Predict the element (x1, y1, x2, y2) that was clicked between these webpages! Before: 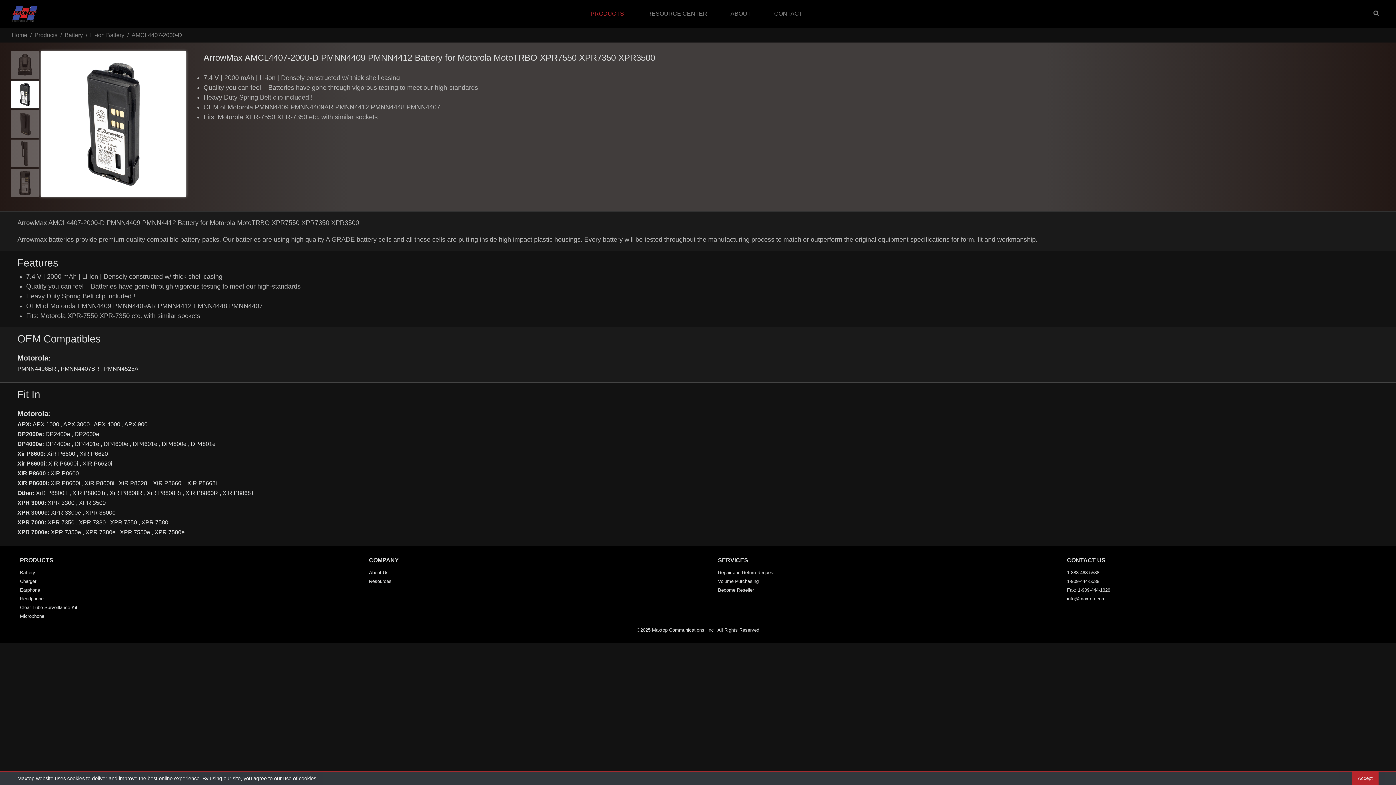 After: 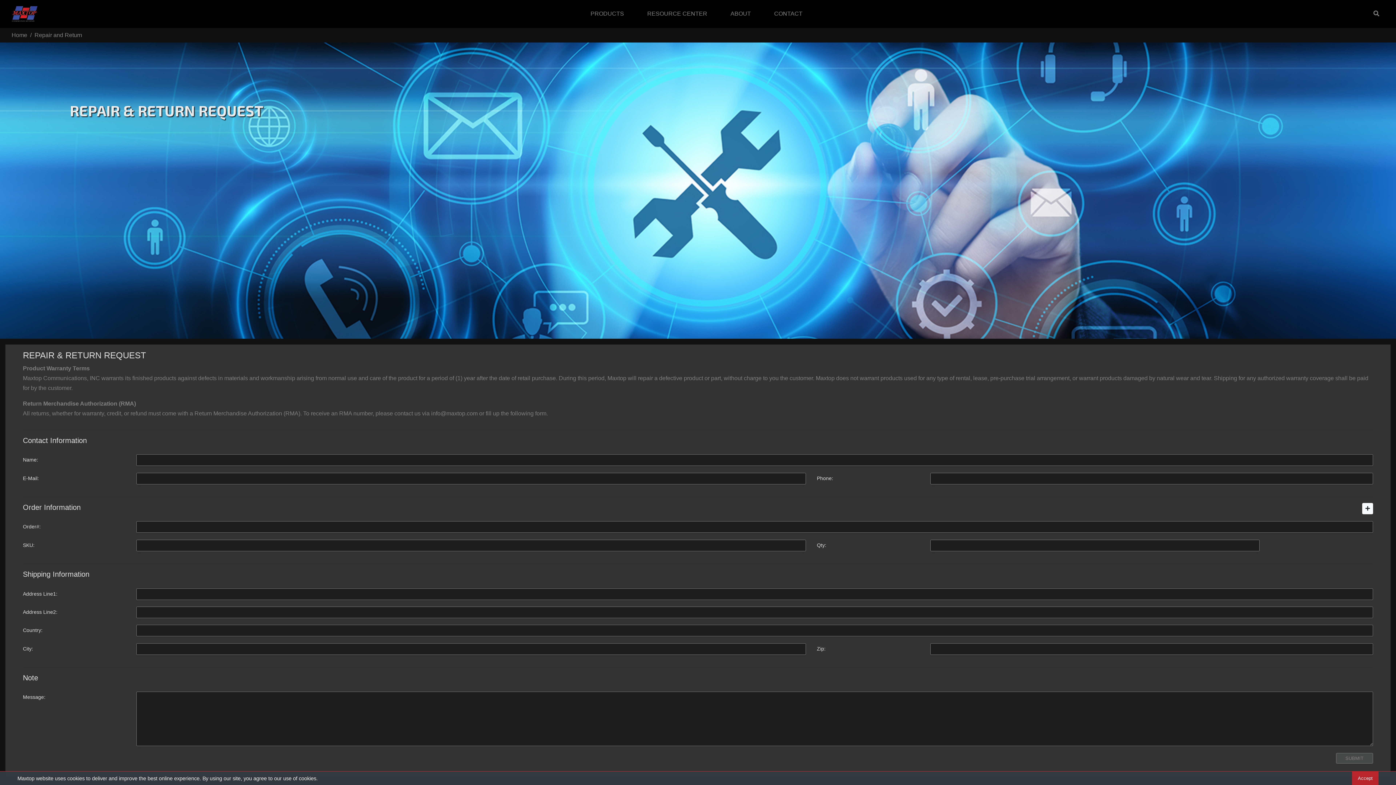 Action: label: Repair and Return Request bbox: (718, 570, 774, 575)